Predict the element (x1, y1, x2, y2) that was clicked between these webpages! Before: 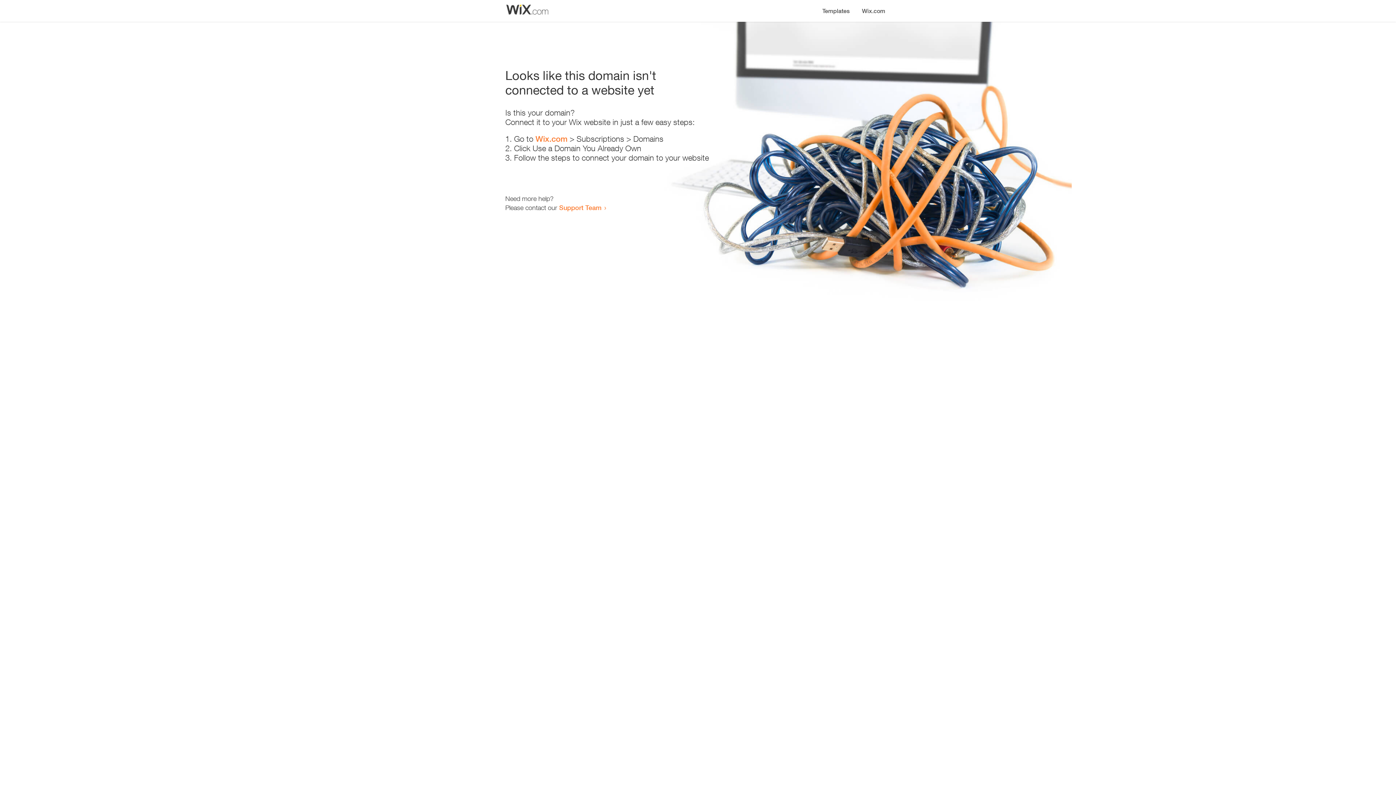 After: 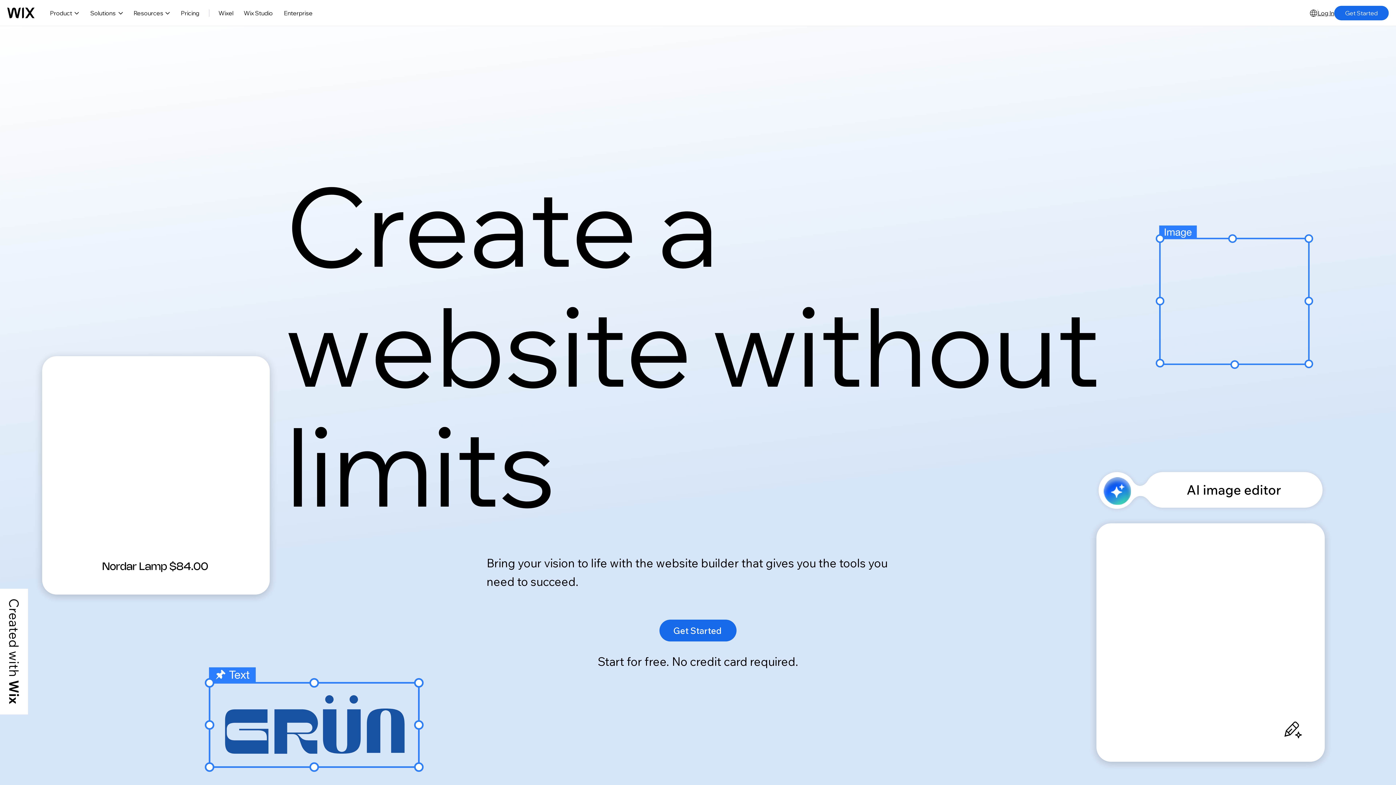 Action: bbox: (535, 134, 567, 143) label: Wix.com